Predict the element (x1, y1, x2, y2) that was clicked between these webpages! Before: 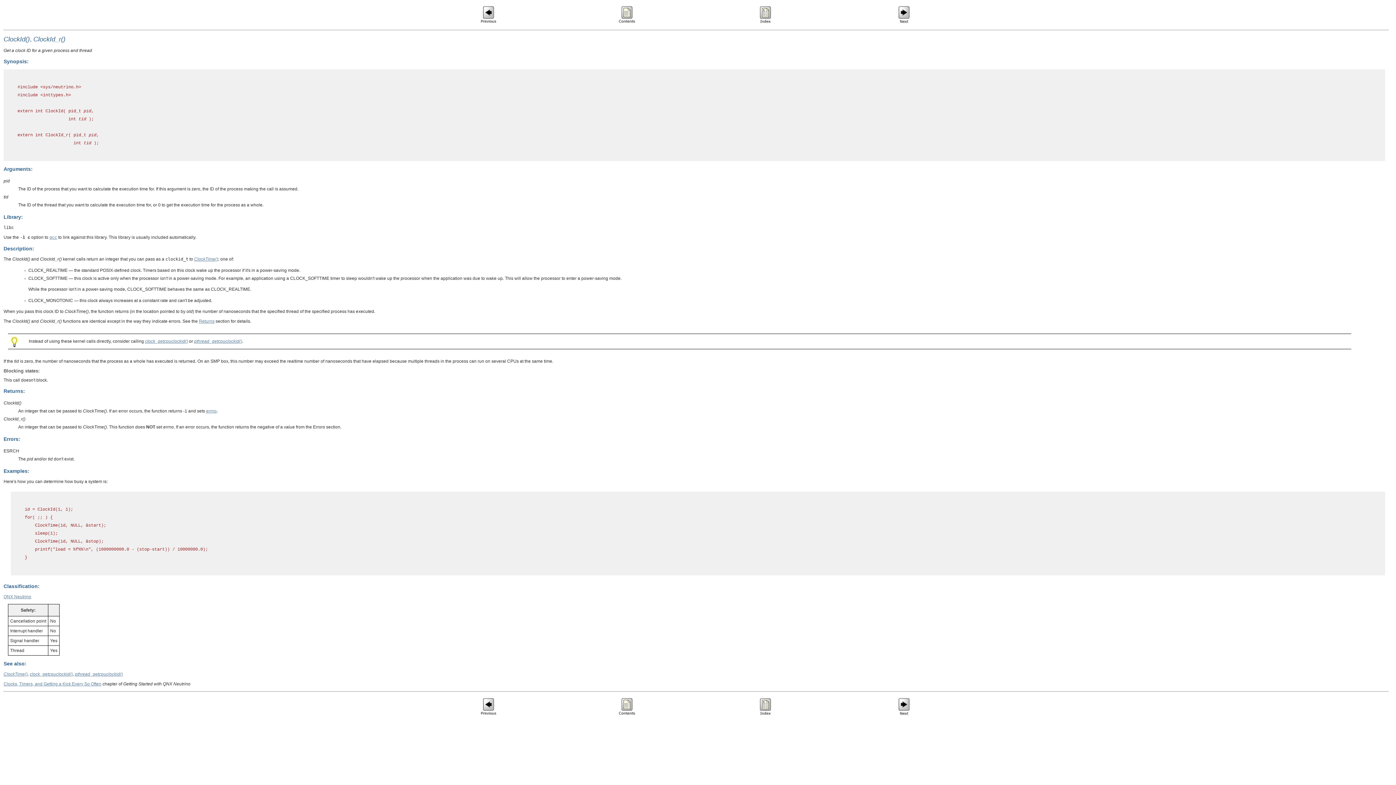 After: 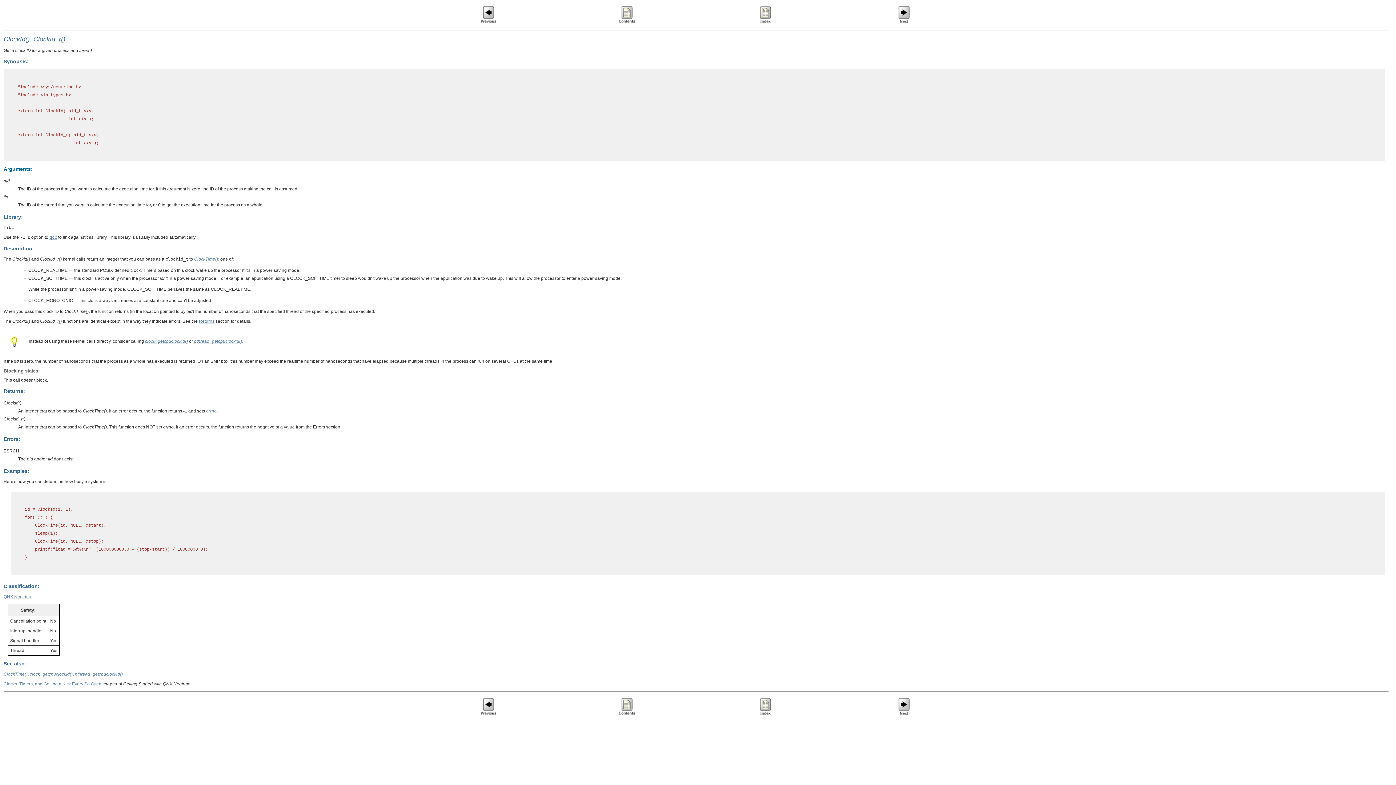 Action: bbox: (3, 166, 32, 172) label: Arguments: